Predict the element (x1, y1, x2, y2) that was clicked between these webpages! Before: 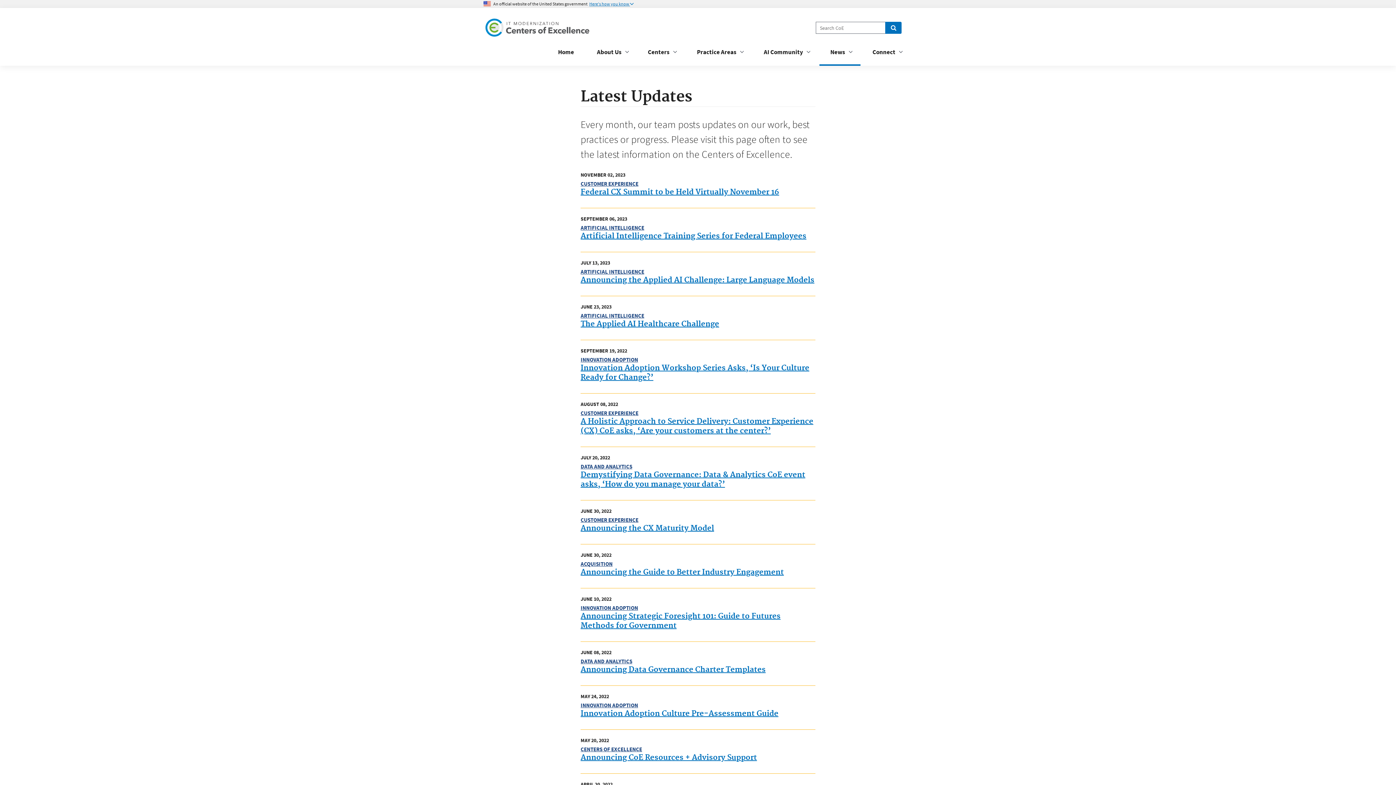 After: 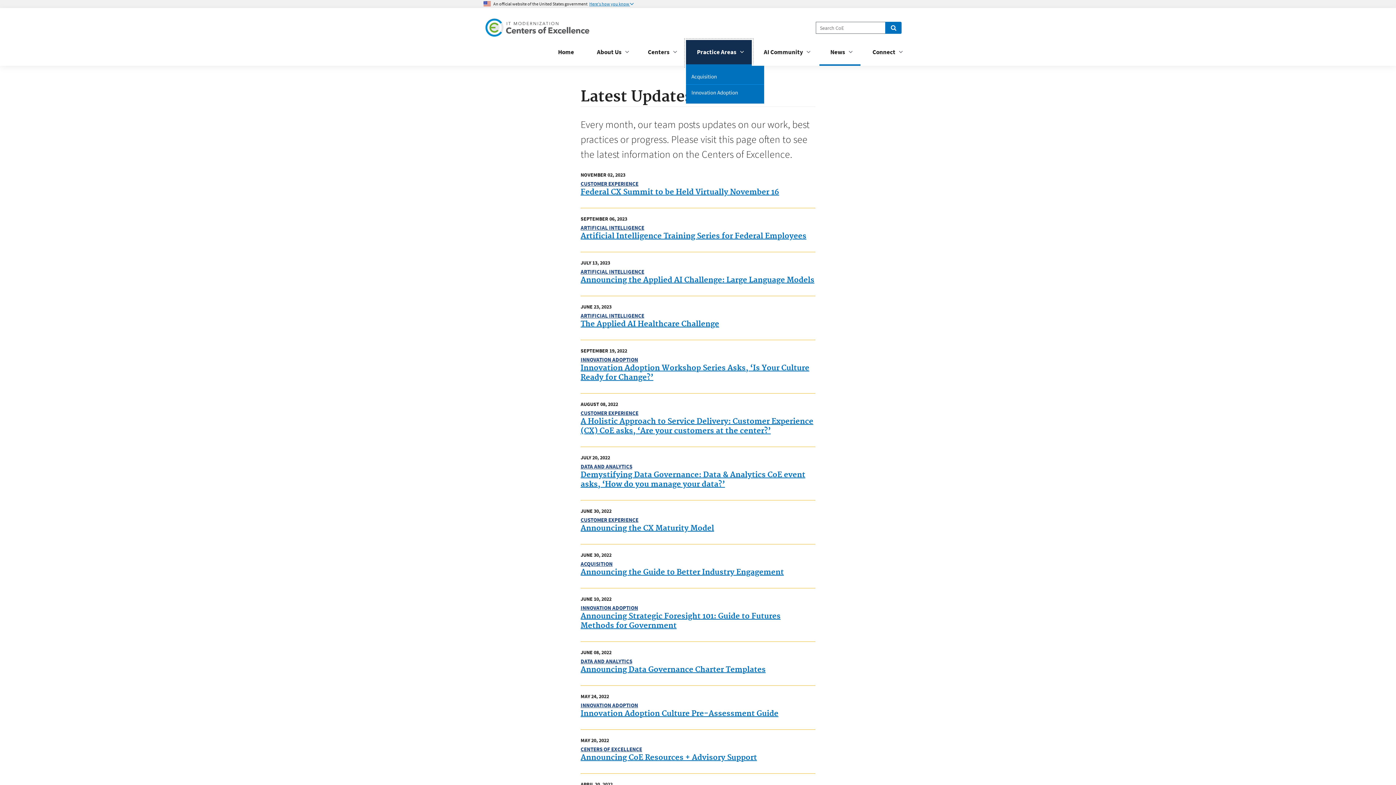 Action: label: Practice Areas bbox: (686, 40, 752, 65)